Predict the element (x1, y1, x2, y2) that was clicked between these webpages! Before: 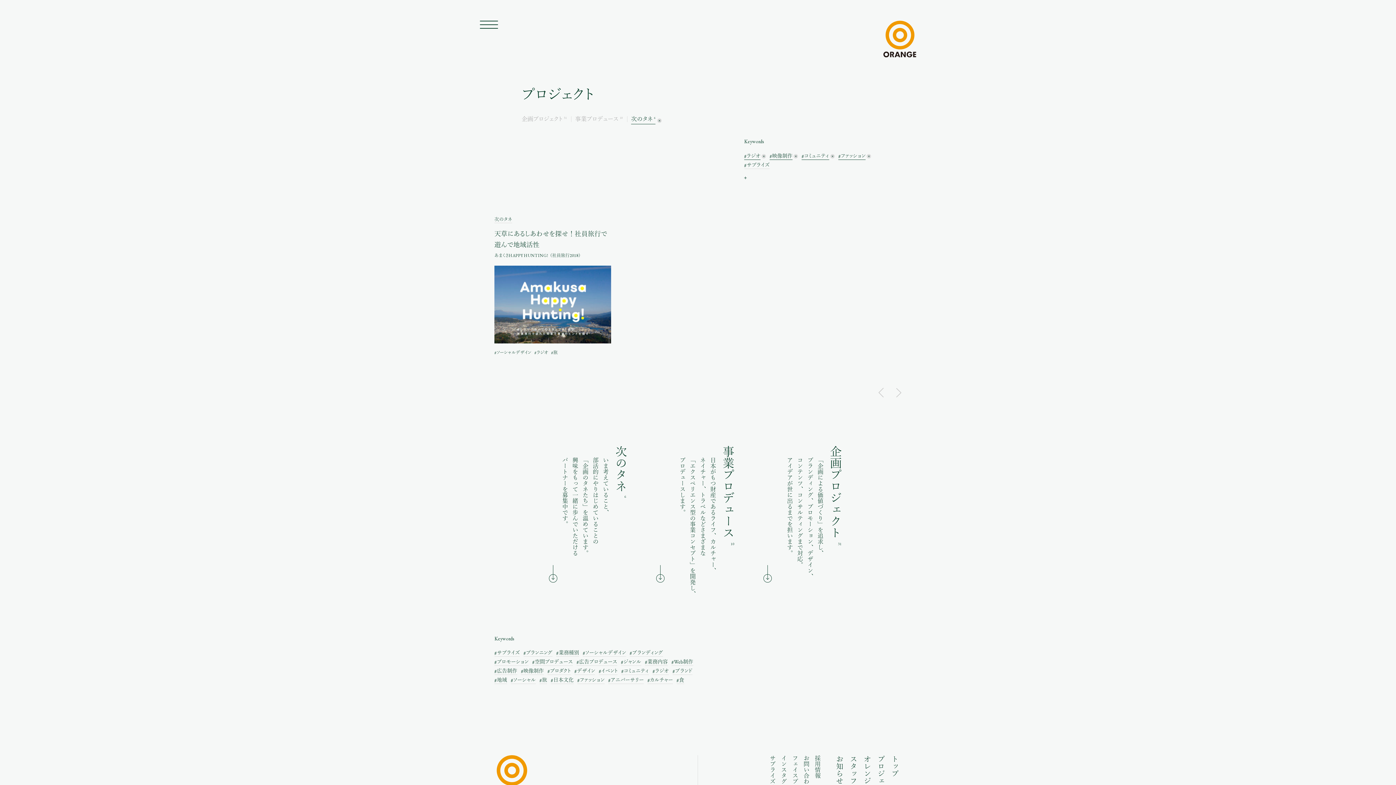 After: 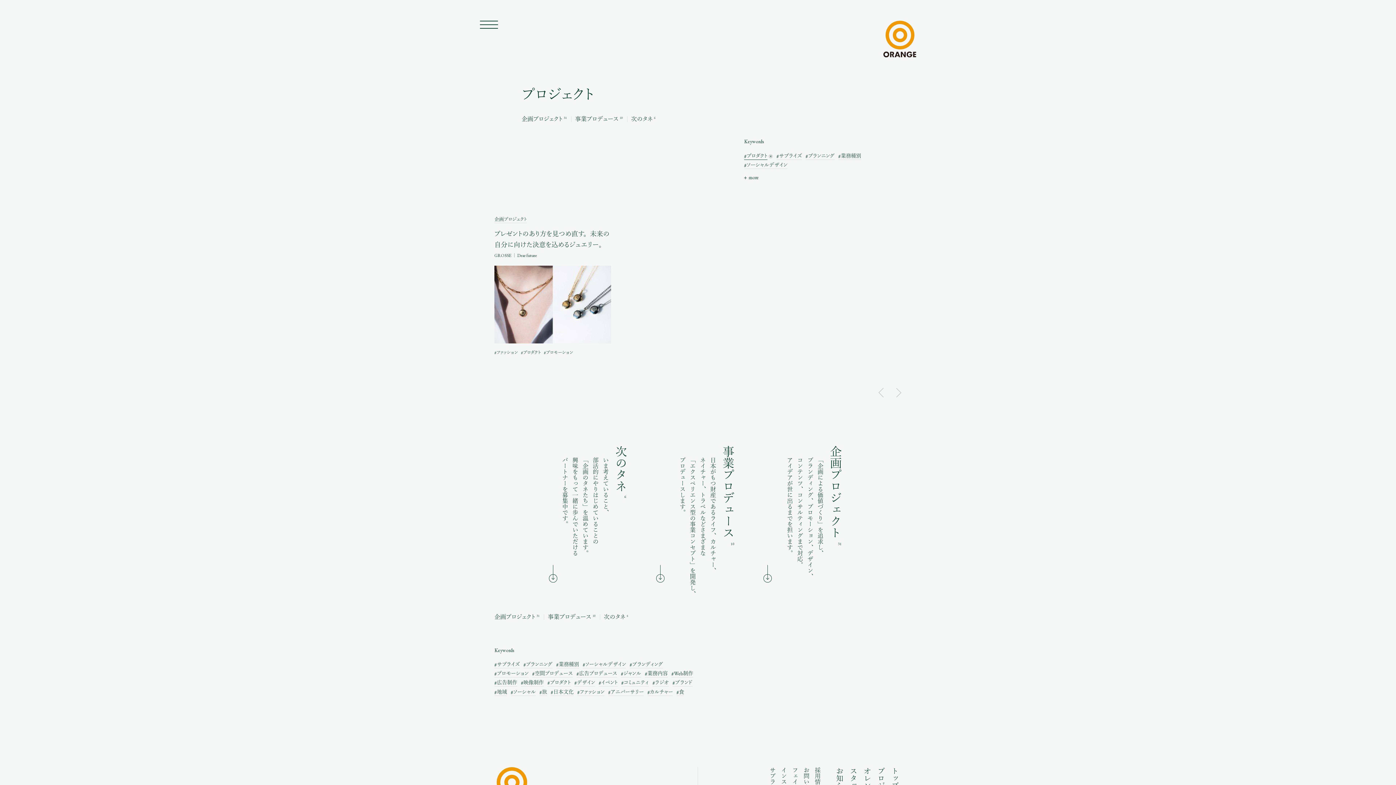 Action: bbox: (547, 668, 570, 673) label: #プロダクト